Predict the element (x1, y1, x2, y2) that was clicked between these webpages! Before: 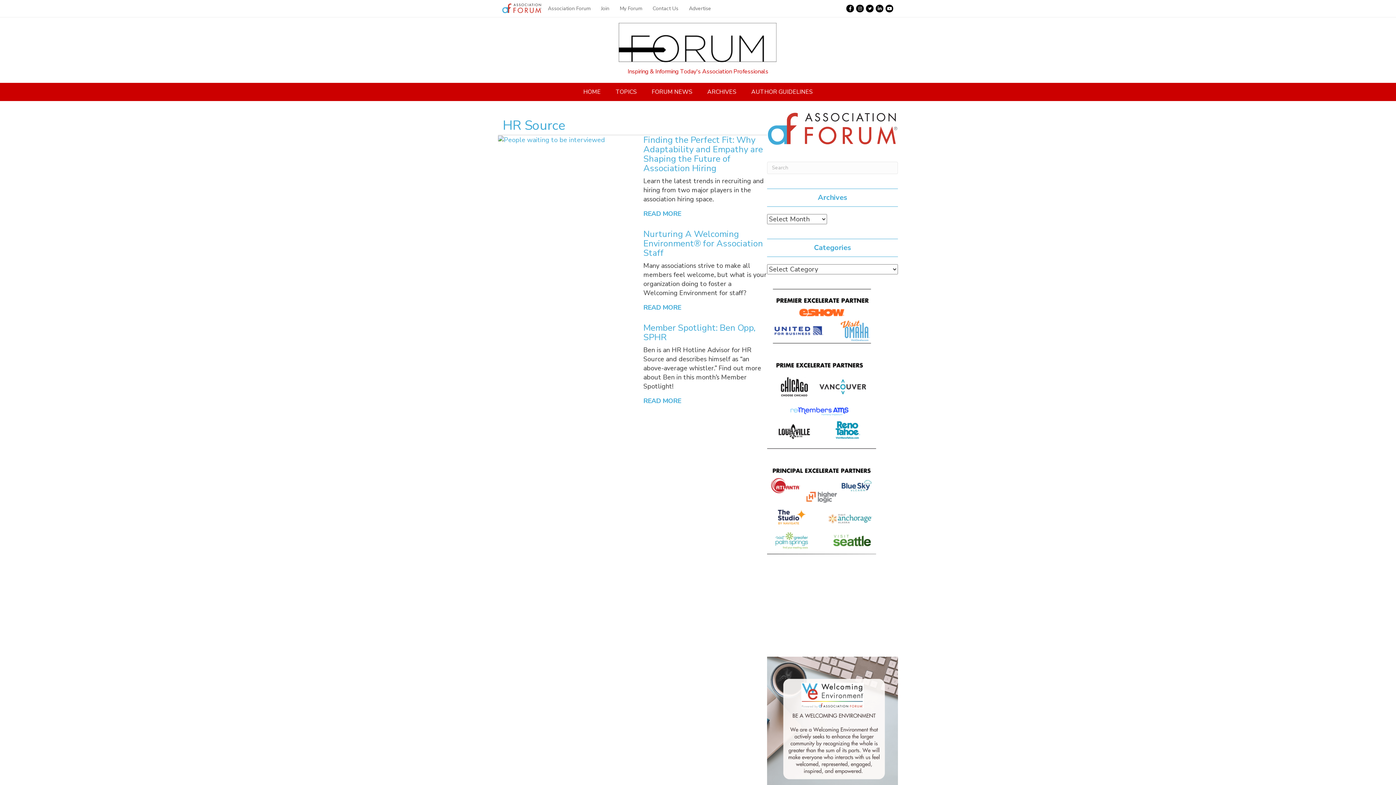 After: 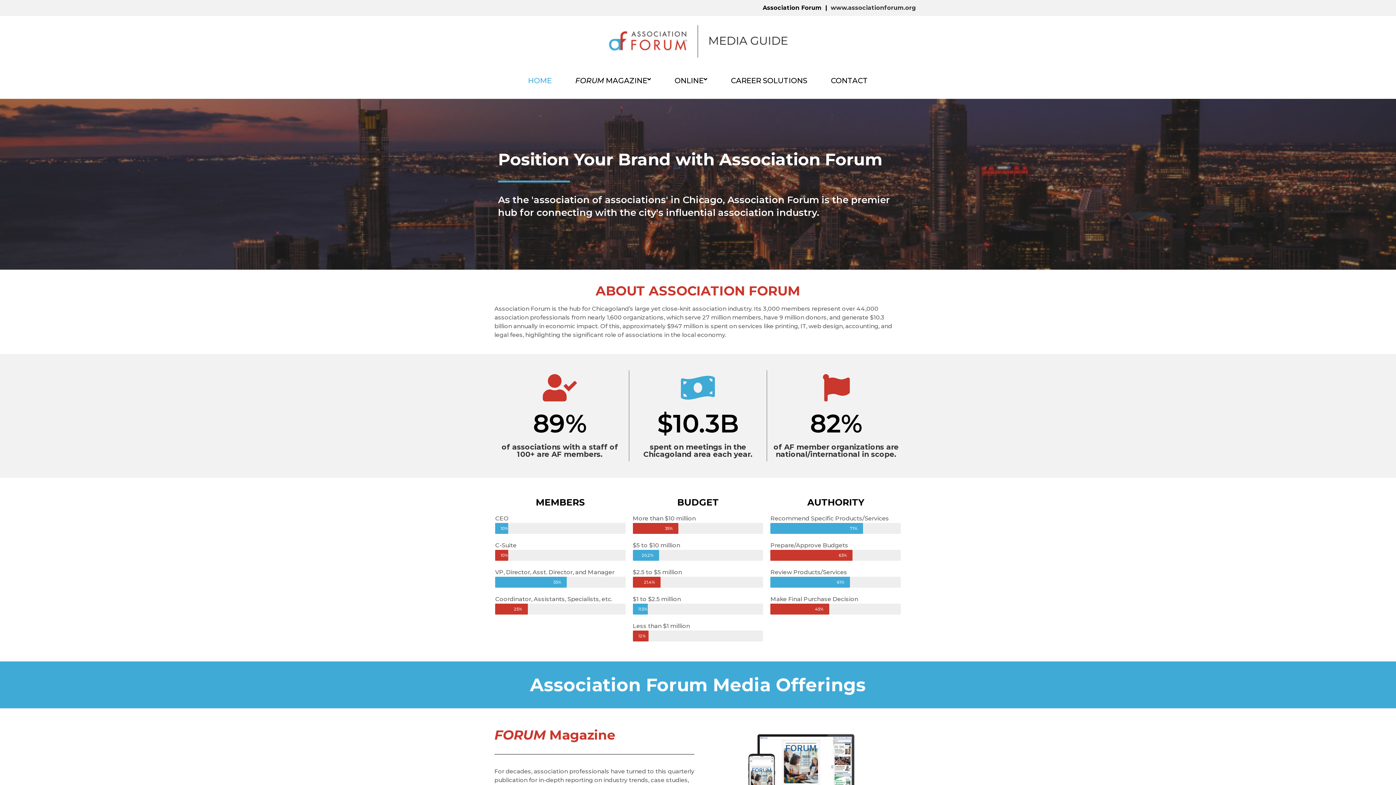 Action: label: Advertise bbox: (684, 0, 716, 17)